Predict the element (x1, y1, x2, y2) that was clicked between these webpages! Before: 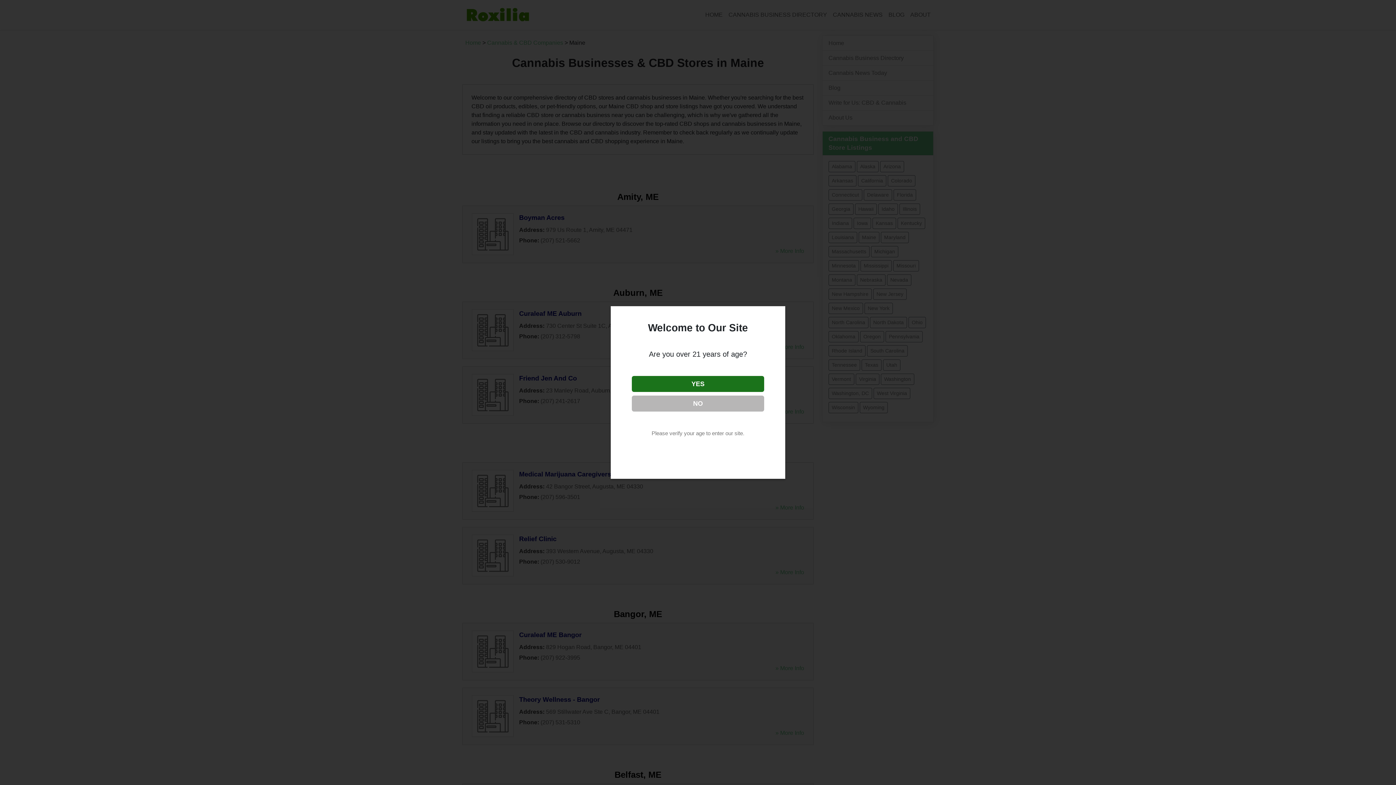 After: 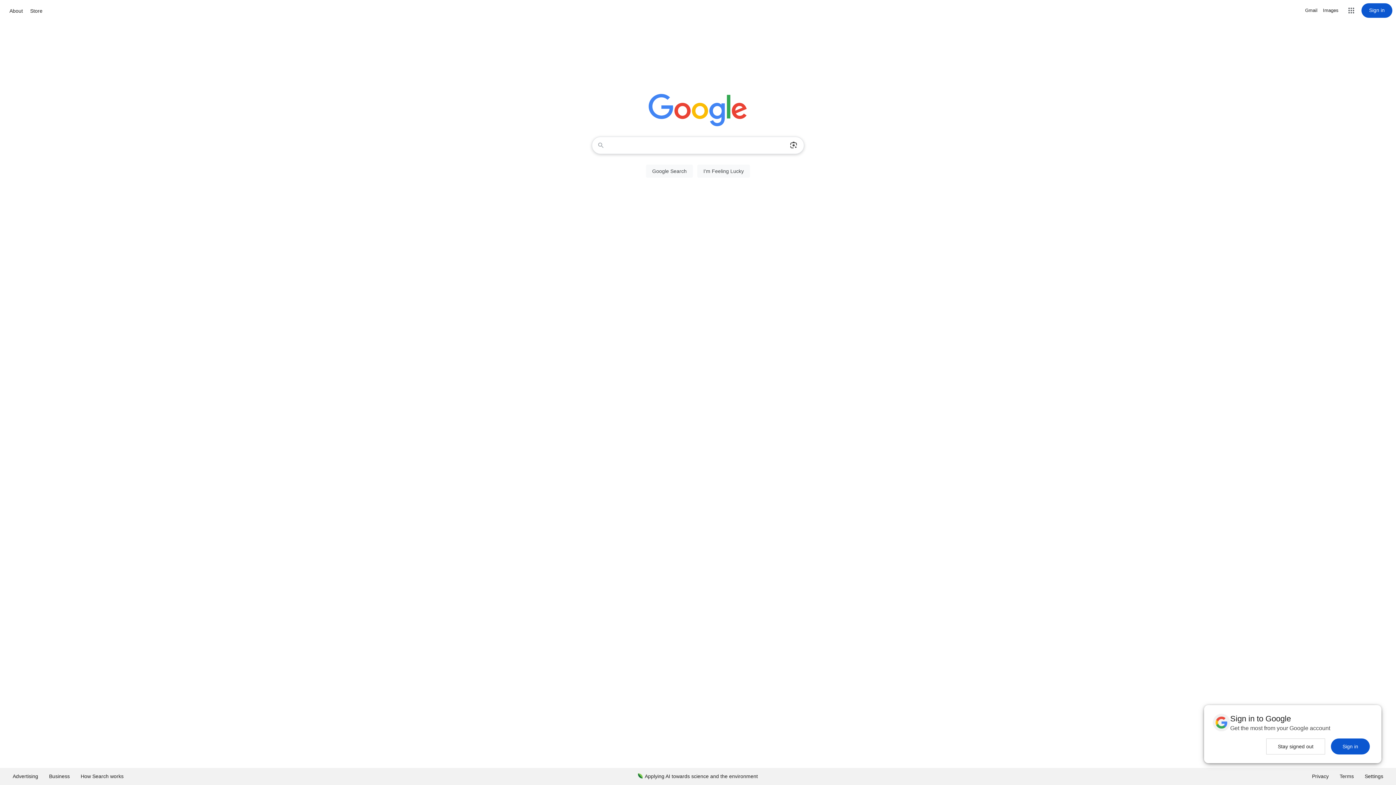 Action: label: NO bbox: (632, 395, 764, 411)